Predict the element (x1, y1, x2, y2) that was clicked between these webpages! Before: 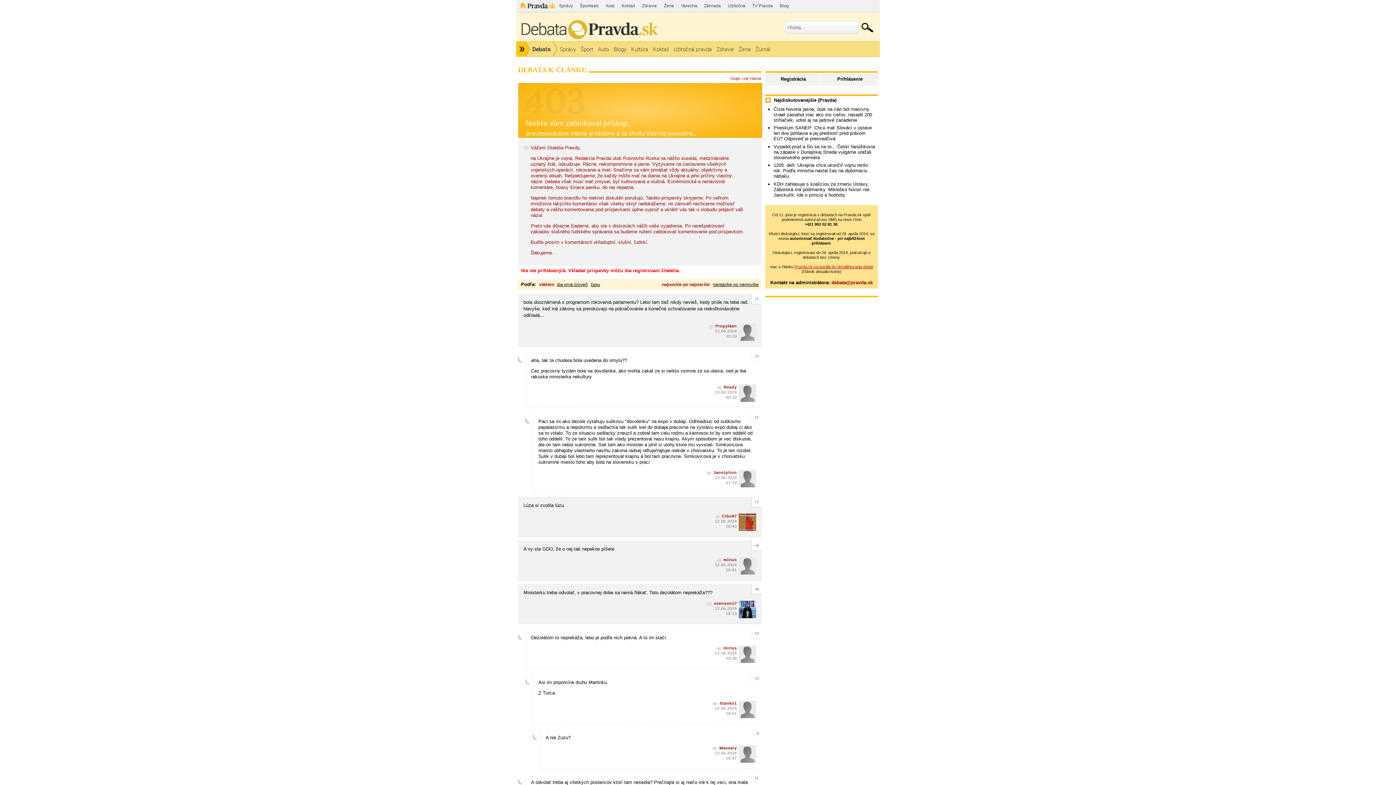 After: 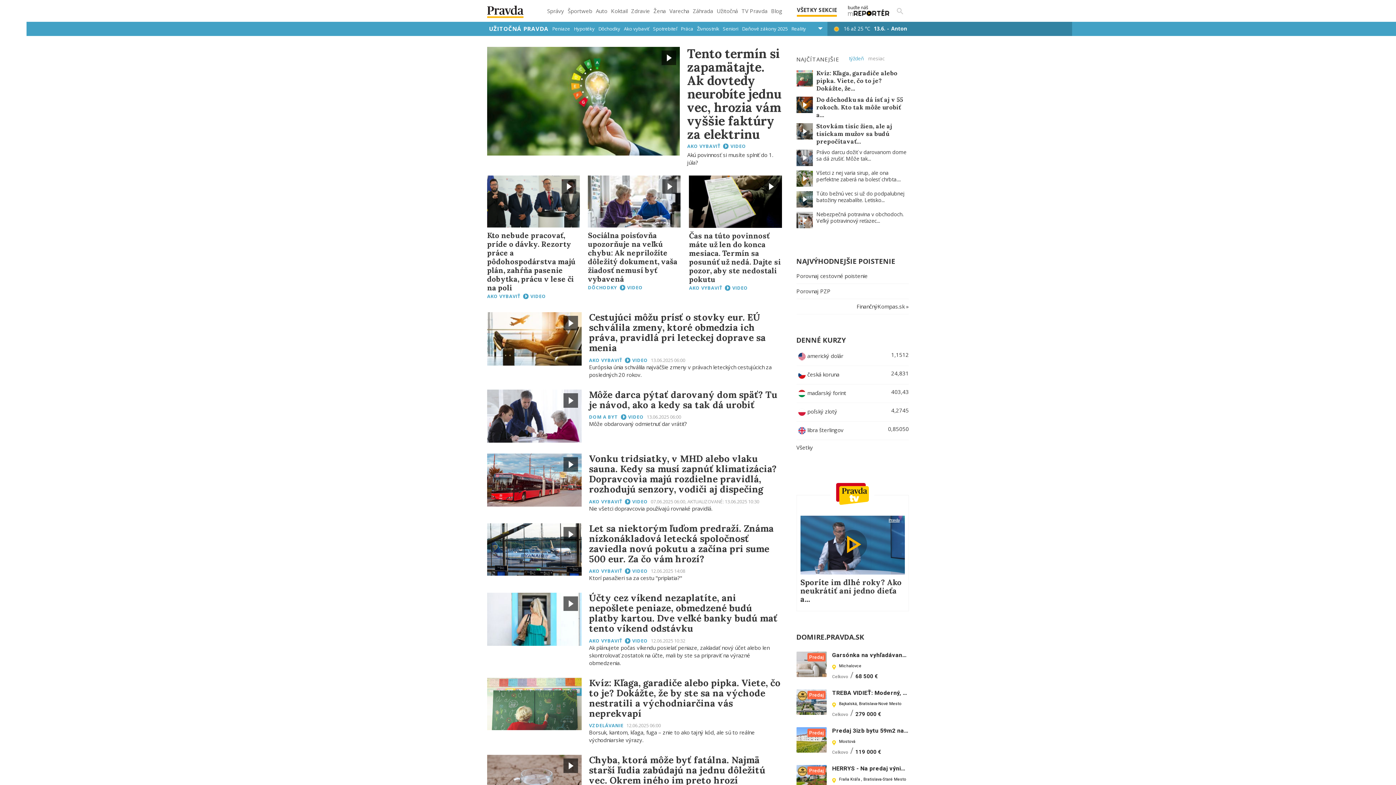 Action: bbox: (725, 0, 748, 12) label: Užitočná